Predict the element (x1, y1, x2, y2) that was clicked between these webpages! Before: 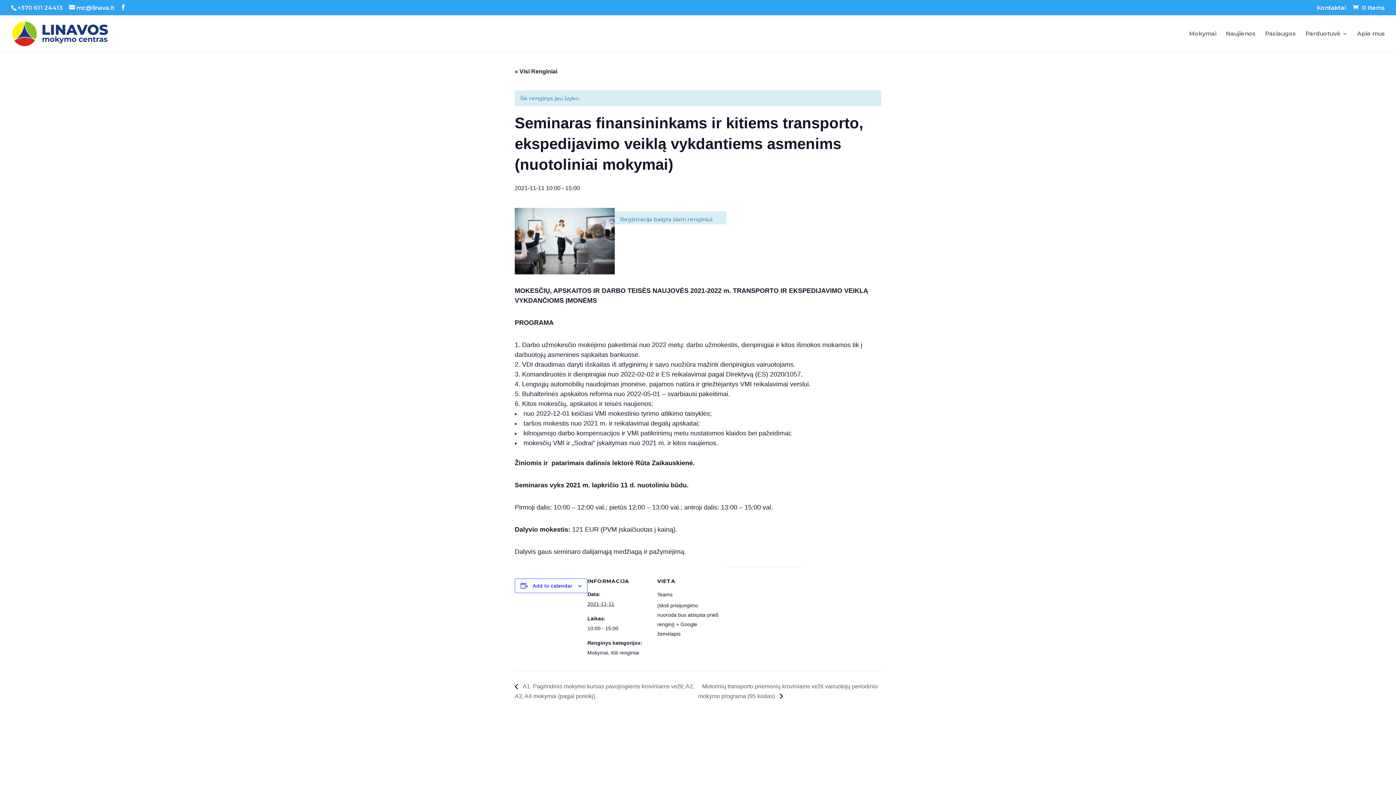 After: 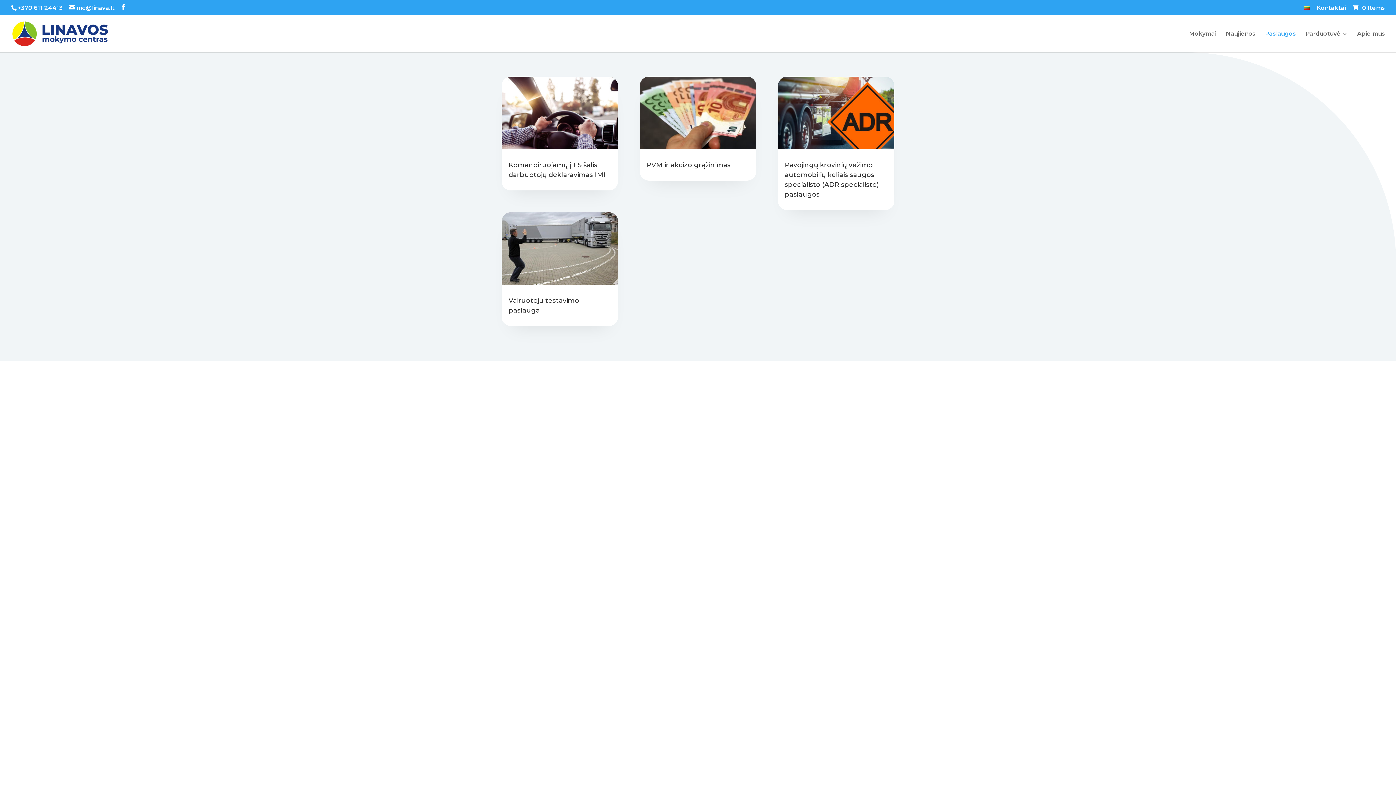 Action: bbox: (1265, 31, 1296, 52) label: Paslaugos